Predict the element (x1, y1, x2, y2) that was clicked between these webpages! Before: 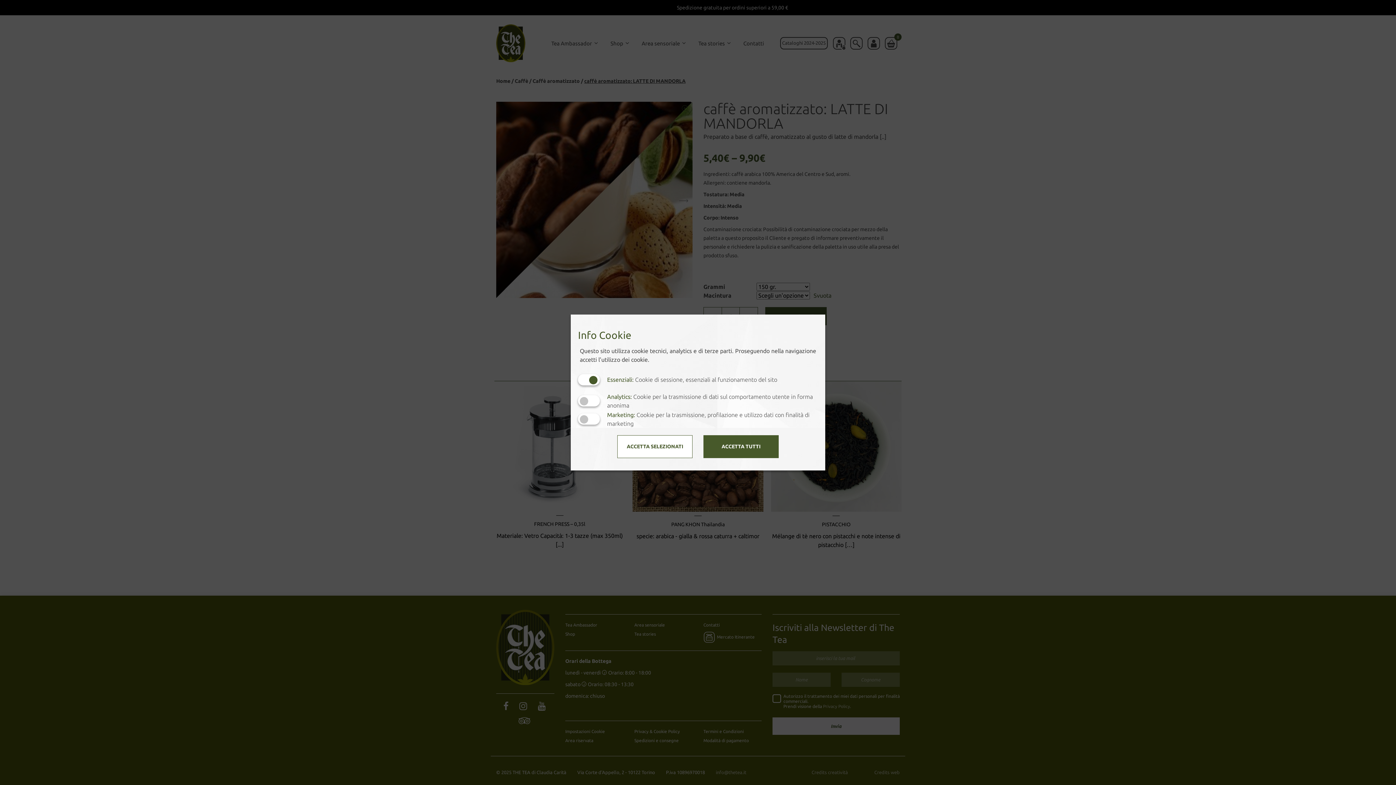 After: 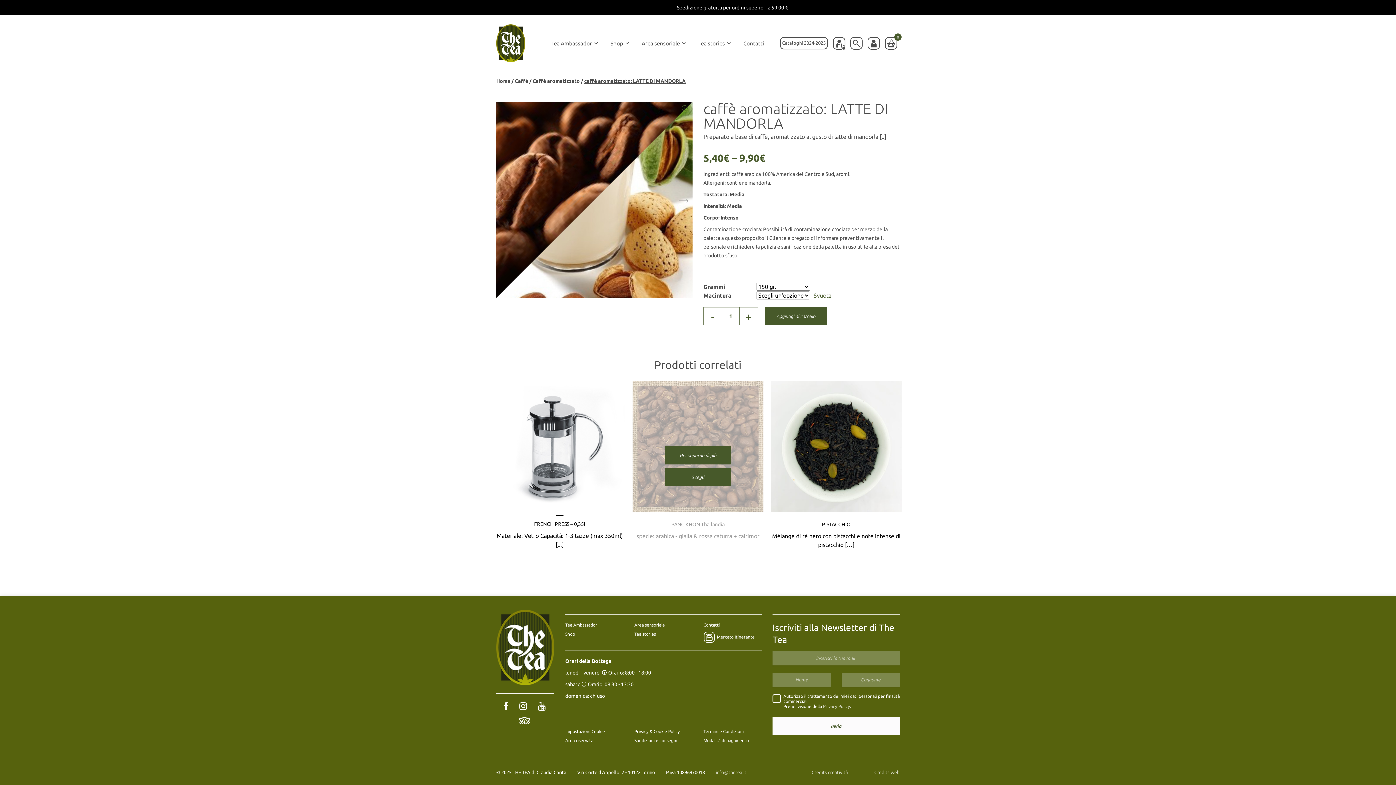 Action: label: ACCETTA TUTTI bbox: (703, 435, 778, 458)